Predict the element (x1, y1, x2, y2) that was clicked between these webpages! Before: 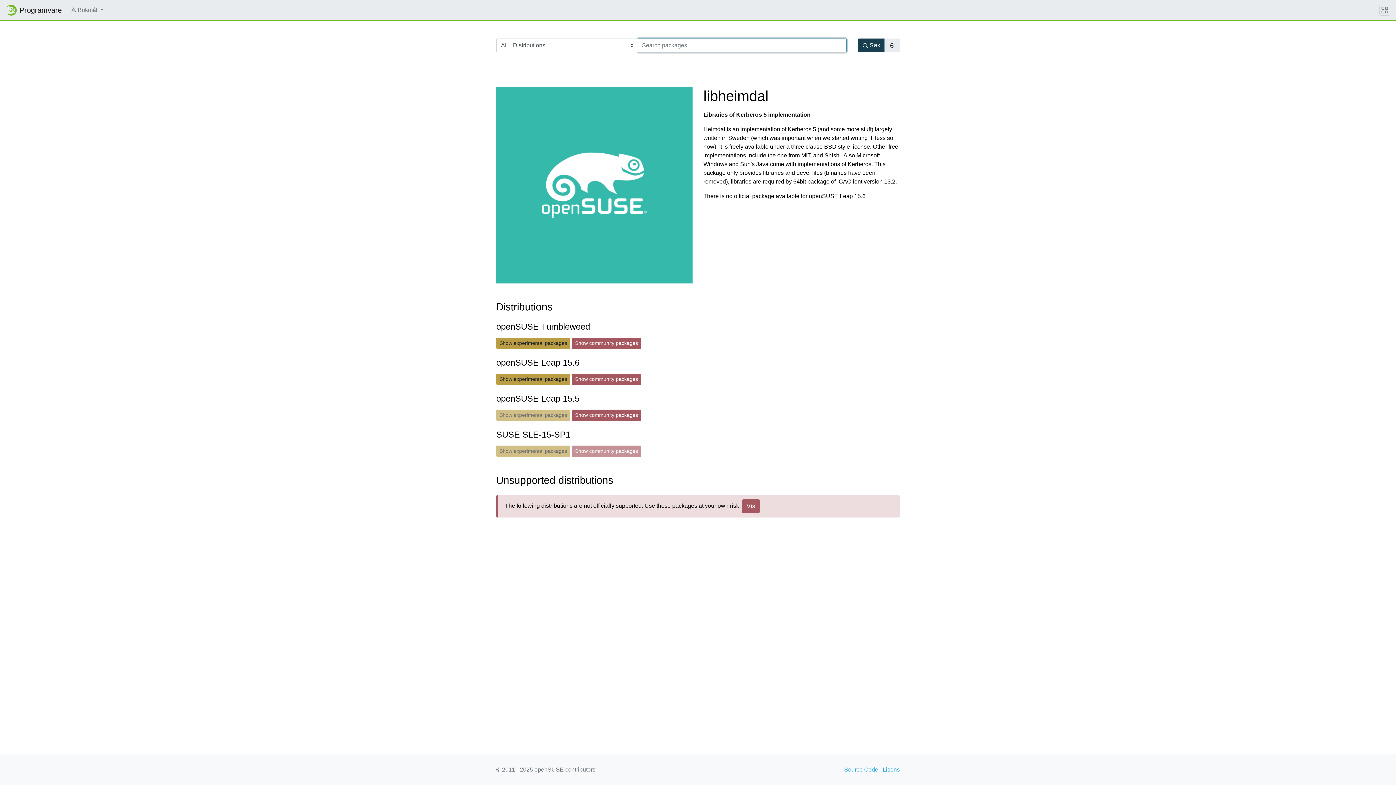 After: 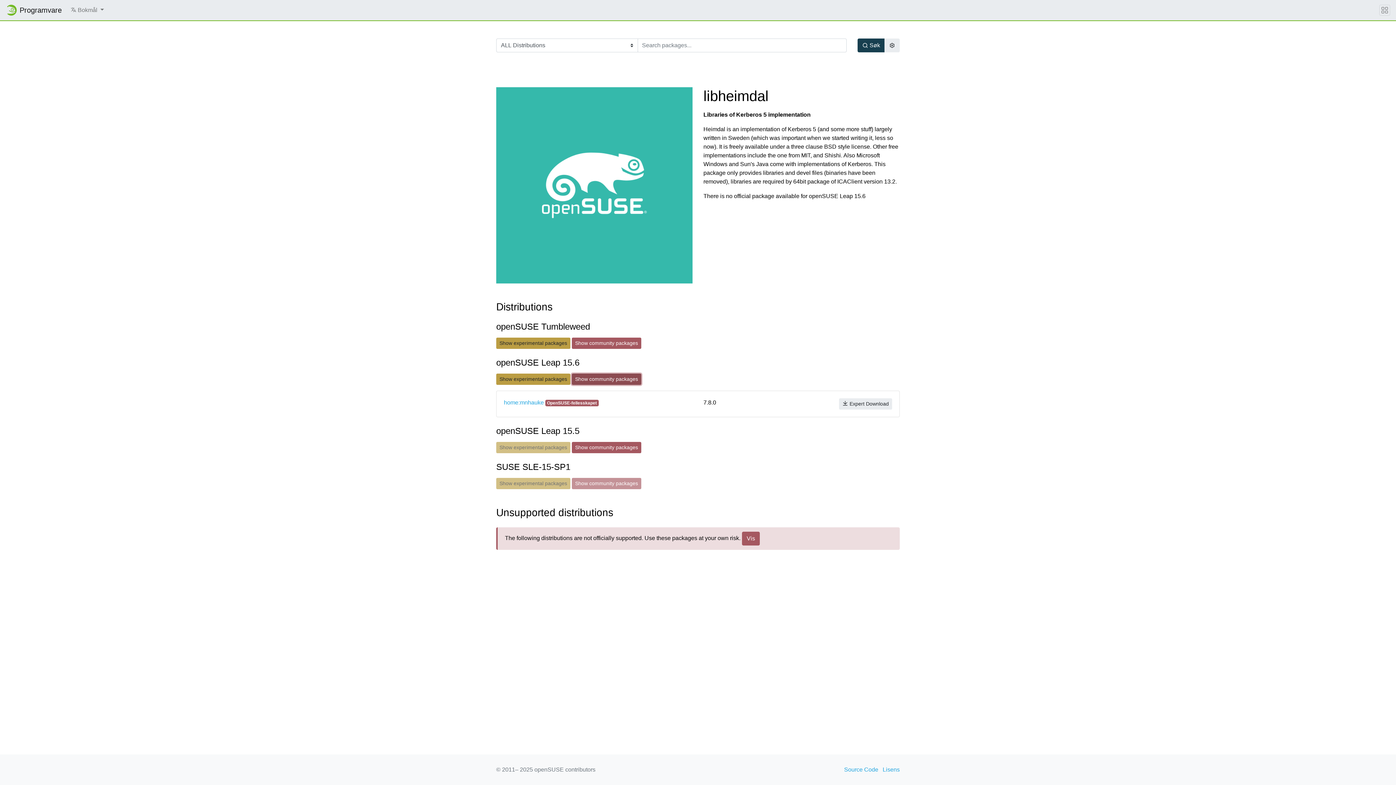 Action: bbox: (572, 373, 641, 385) label: Show community packages